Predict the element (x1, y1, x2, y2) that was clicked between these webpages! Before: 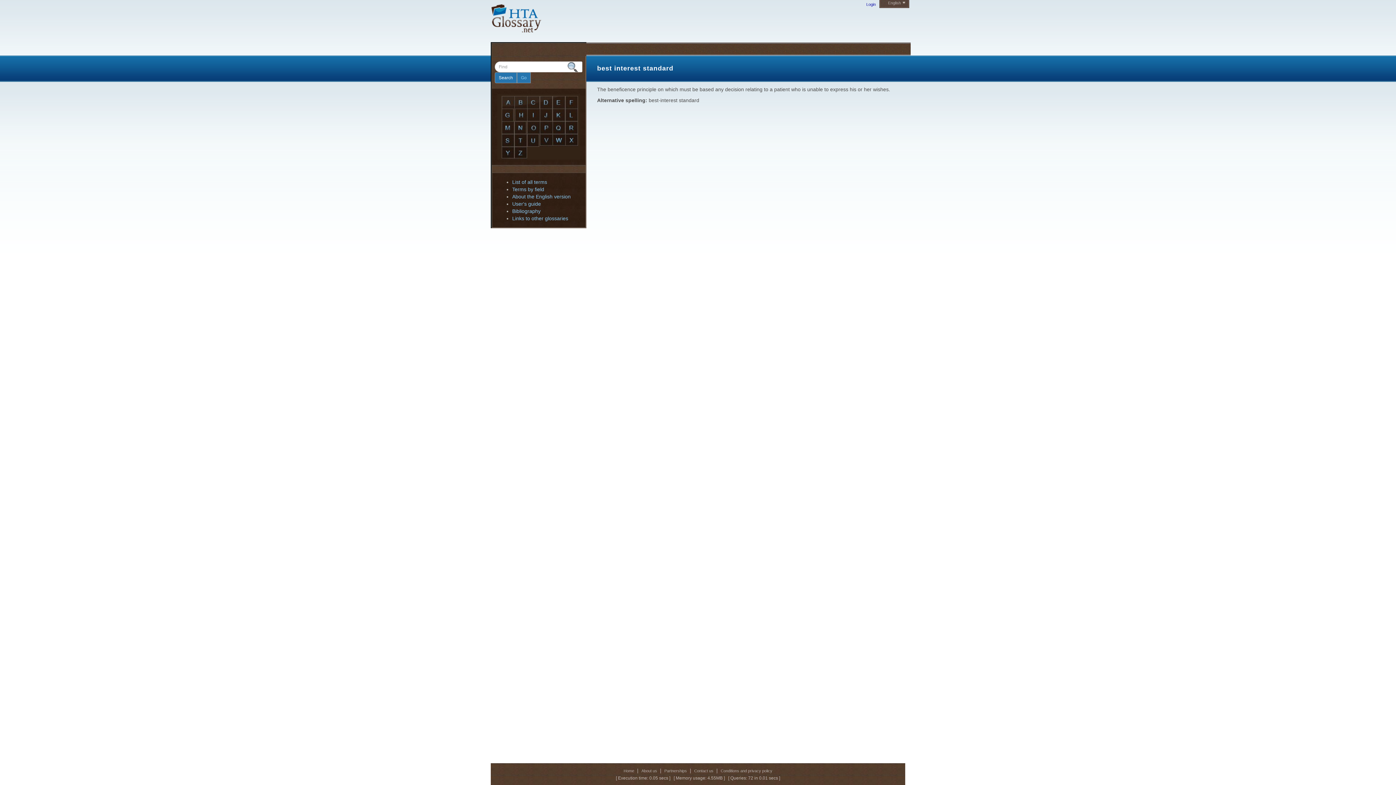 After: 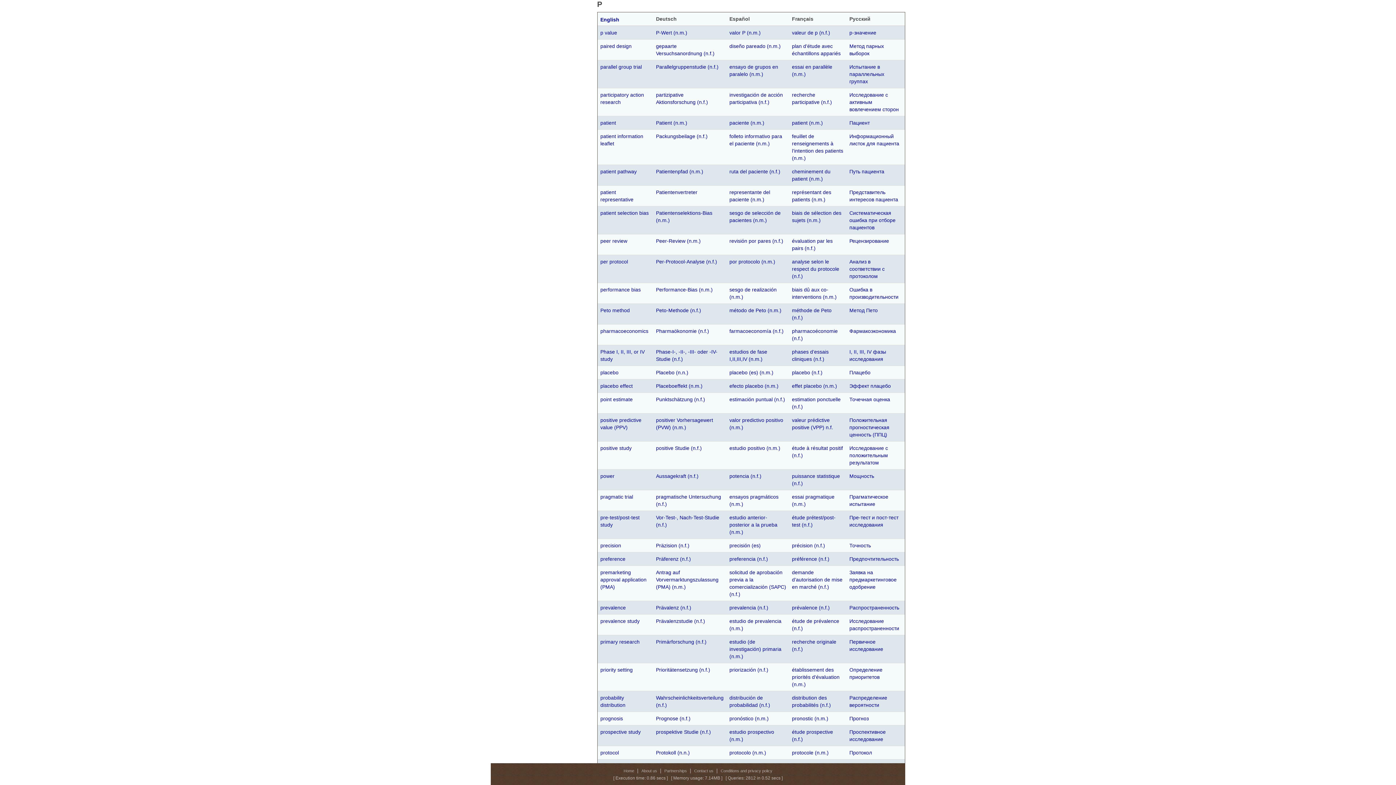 Action: bbox: (540, 121, 552, 134)